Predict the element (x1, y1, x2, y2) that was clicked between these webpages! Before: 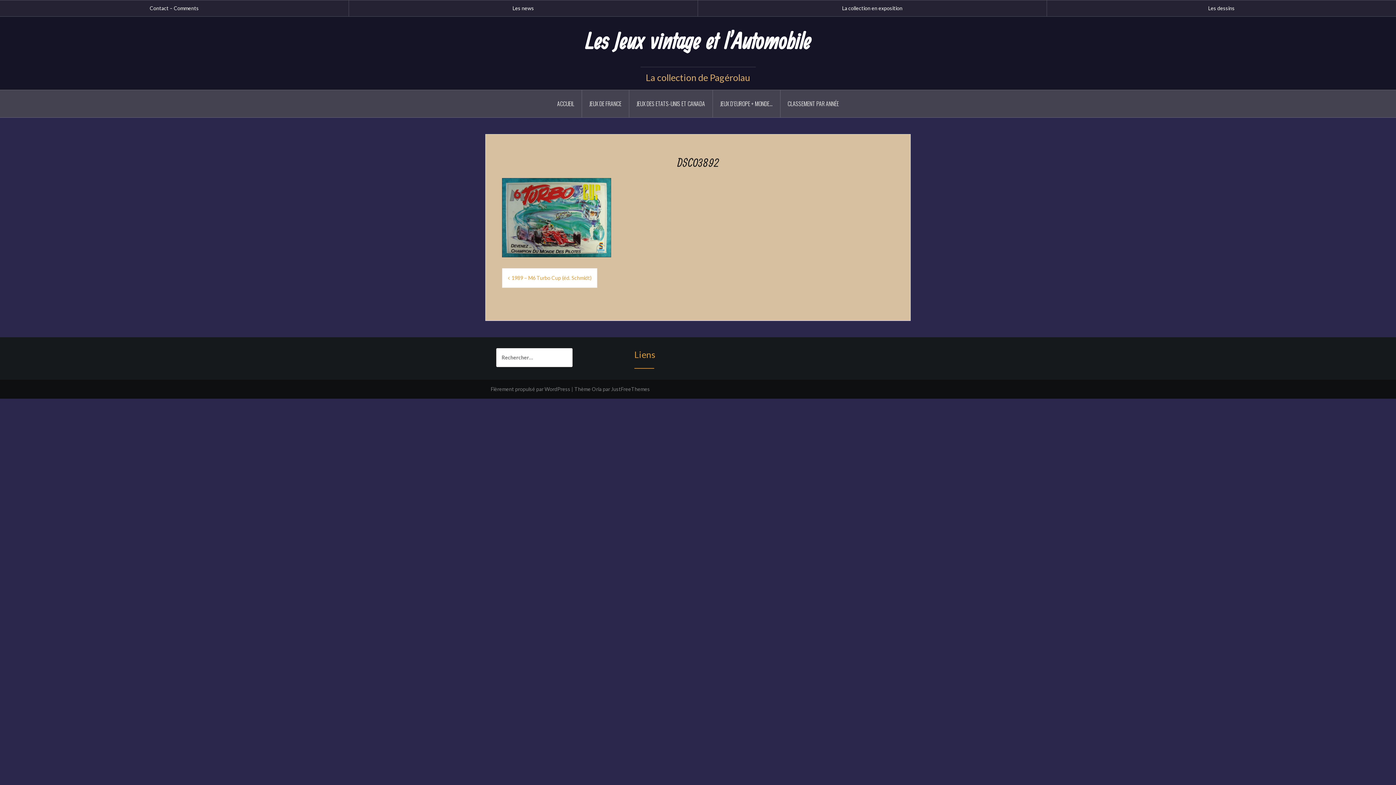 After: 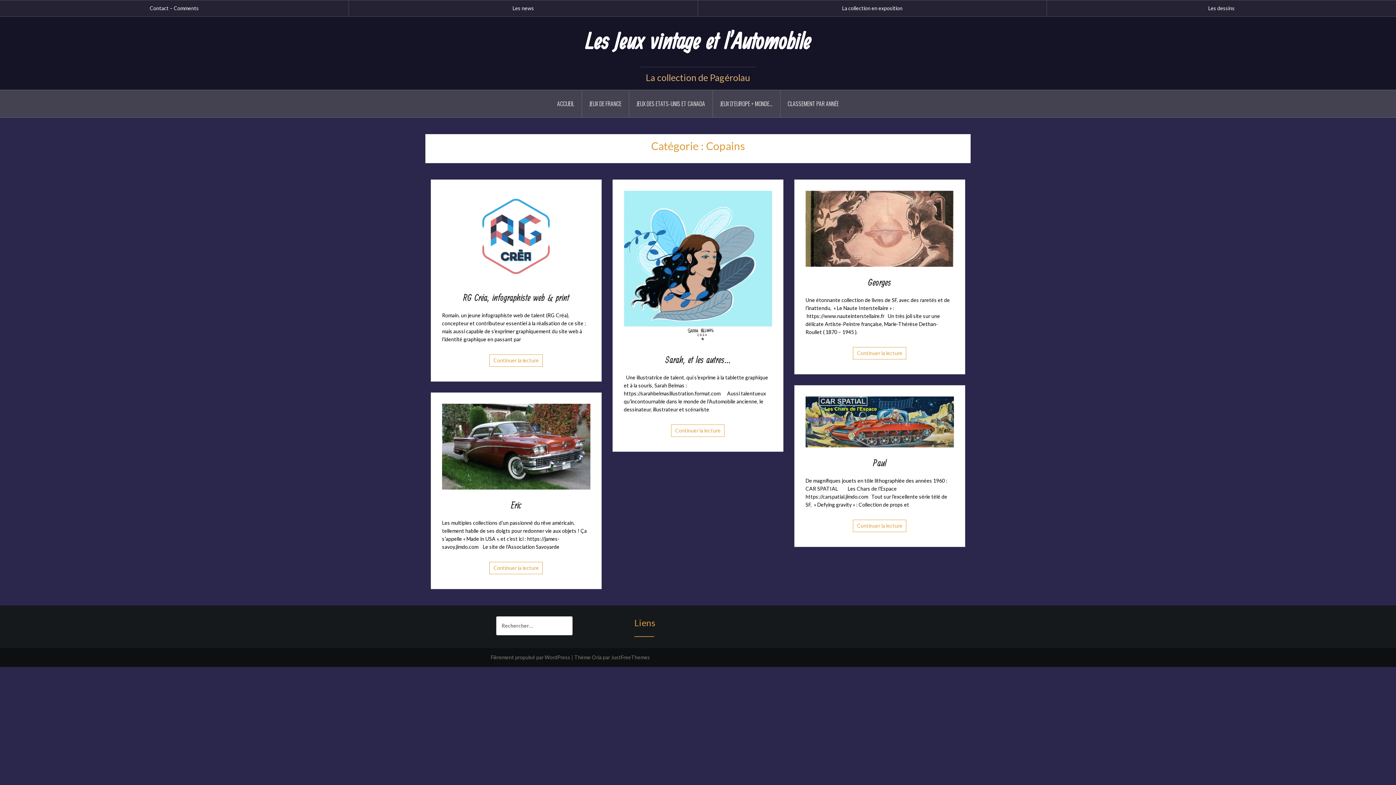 Action: label: Liens bbox: (634, 349, 655, 360)